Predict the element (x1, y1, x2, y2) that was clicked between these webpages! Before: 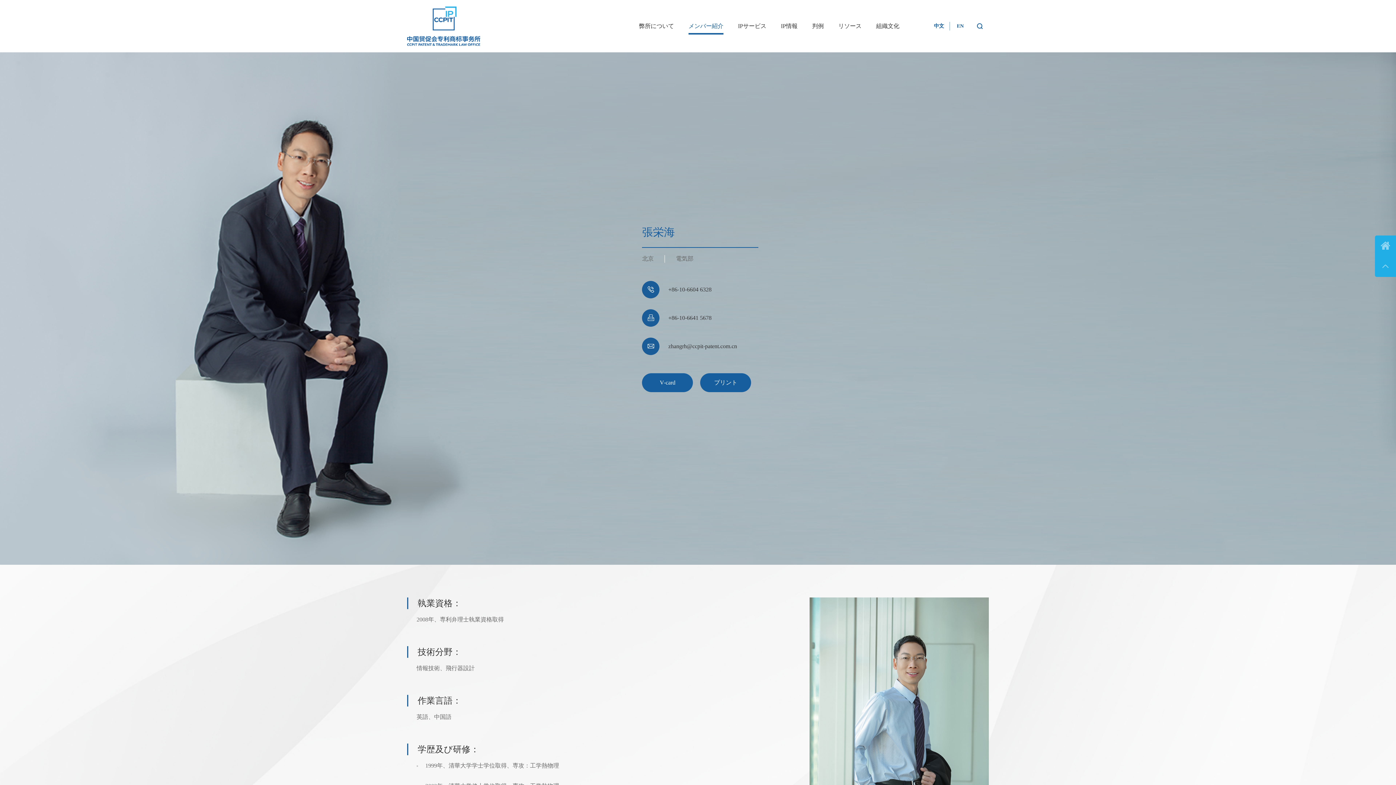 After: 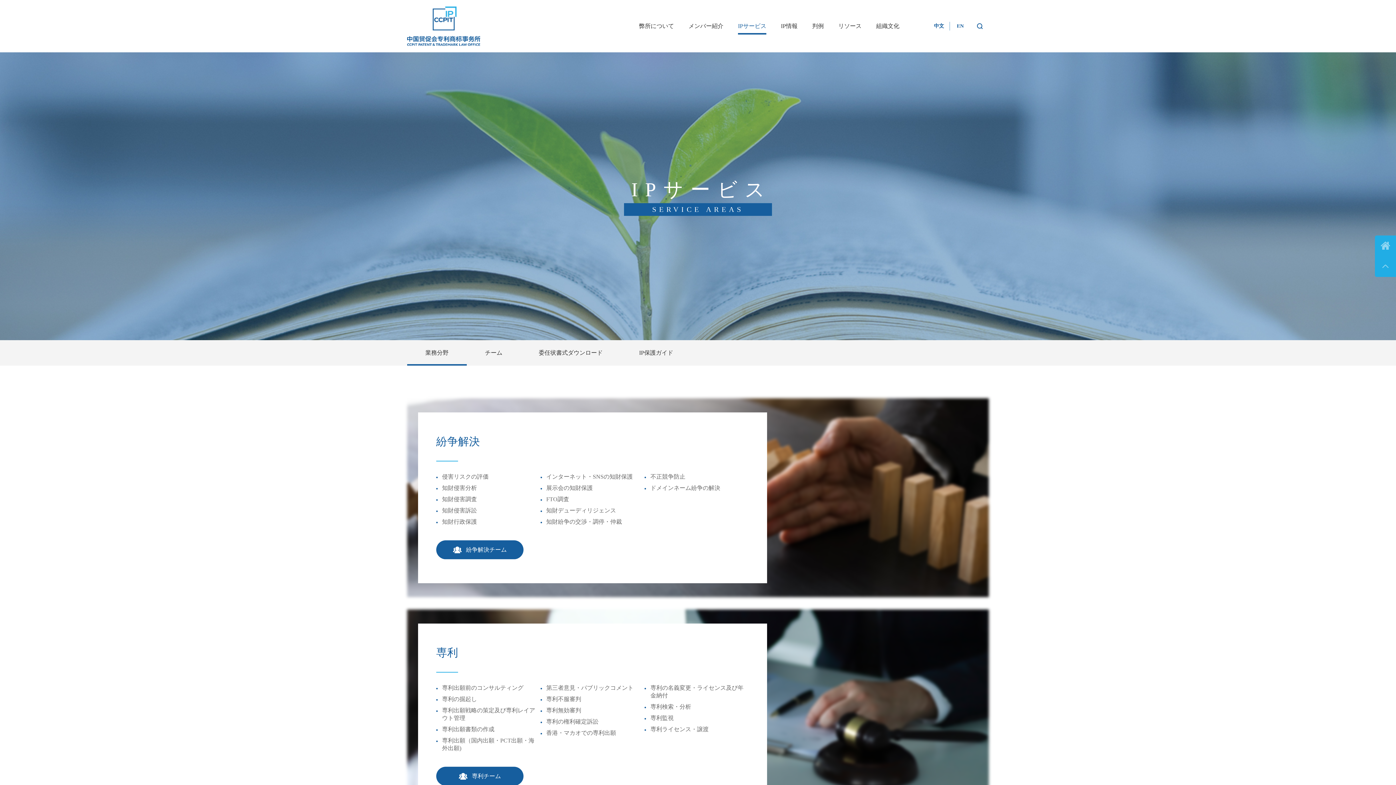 Action: bbox: (738, 22, 766, 30) label: IPサービス